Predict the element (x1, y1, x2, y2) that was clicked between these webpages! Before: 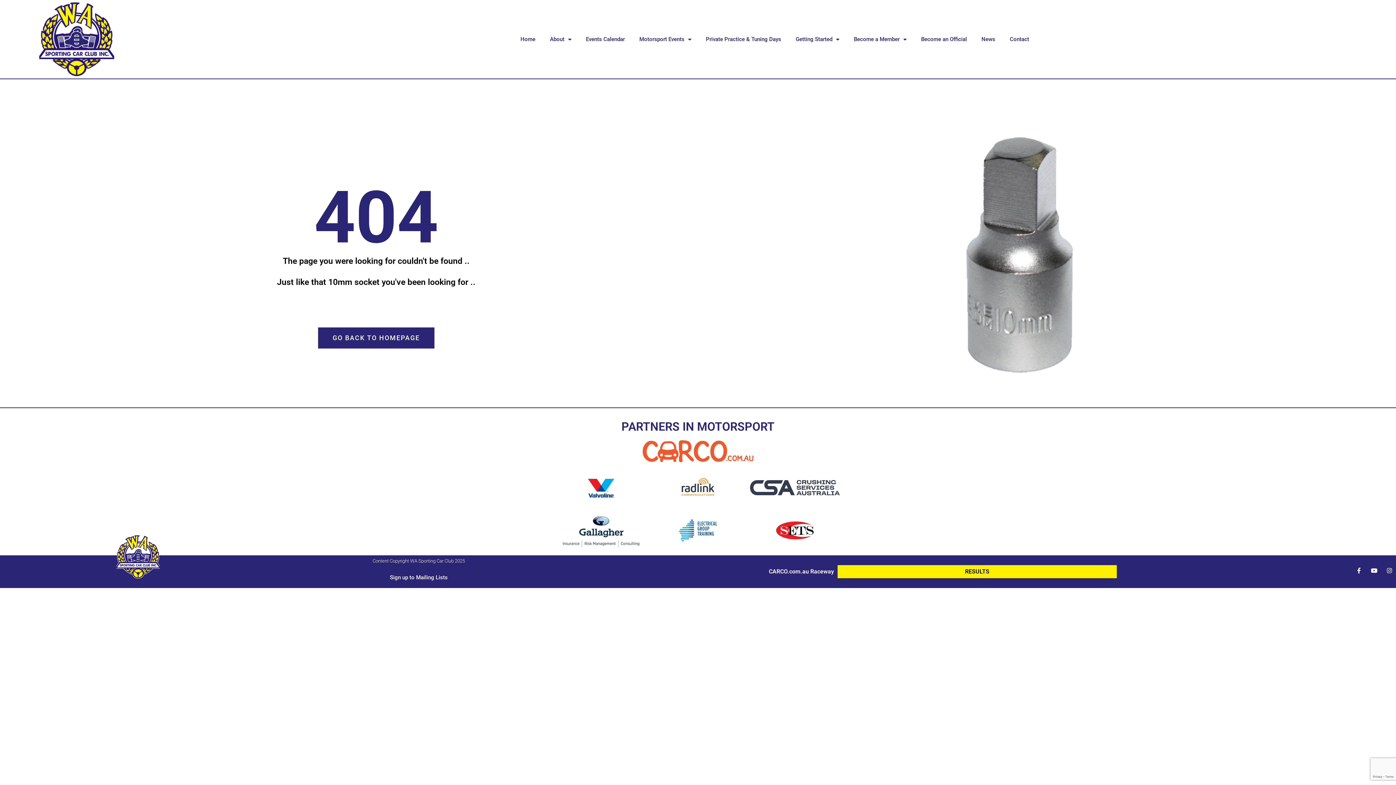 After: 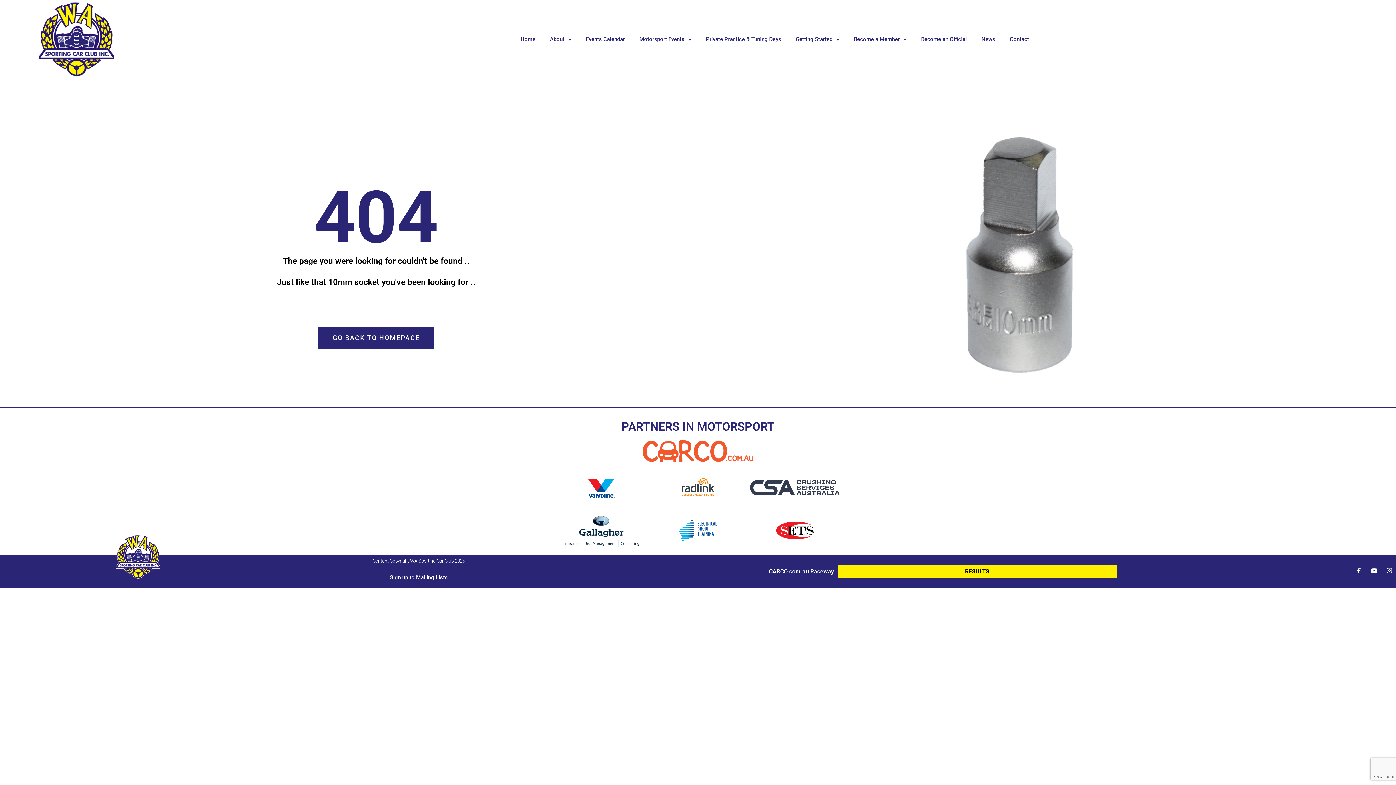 Action: bbox: (750, 521, 839, 539)